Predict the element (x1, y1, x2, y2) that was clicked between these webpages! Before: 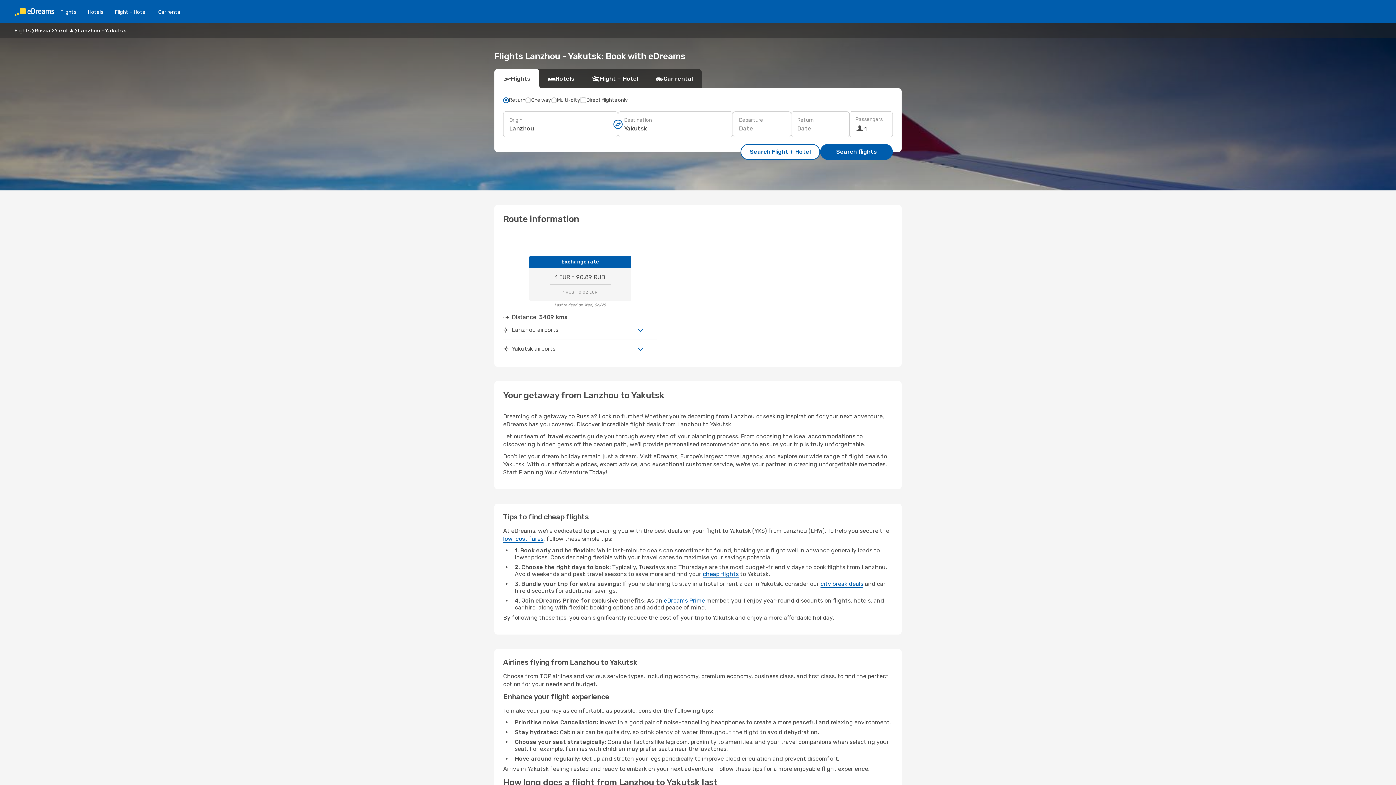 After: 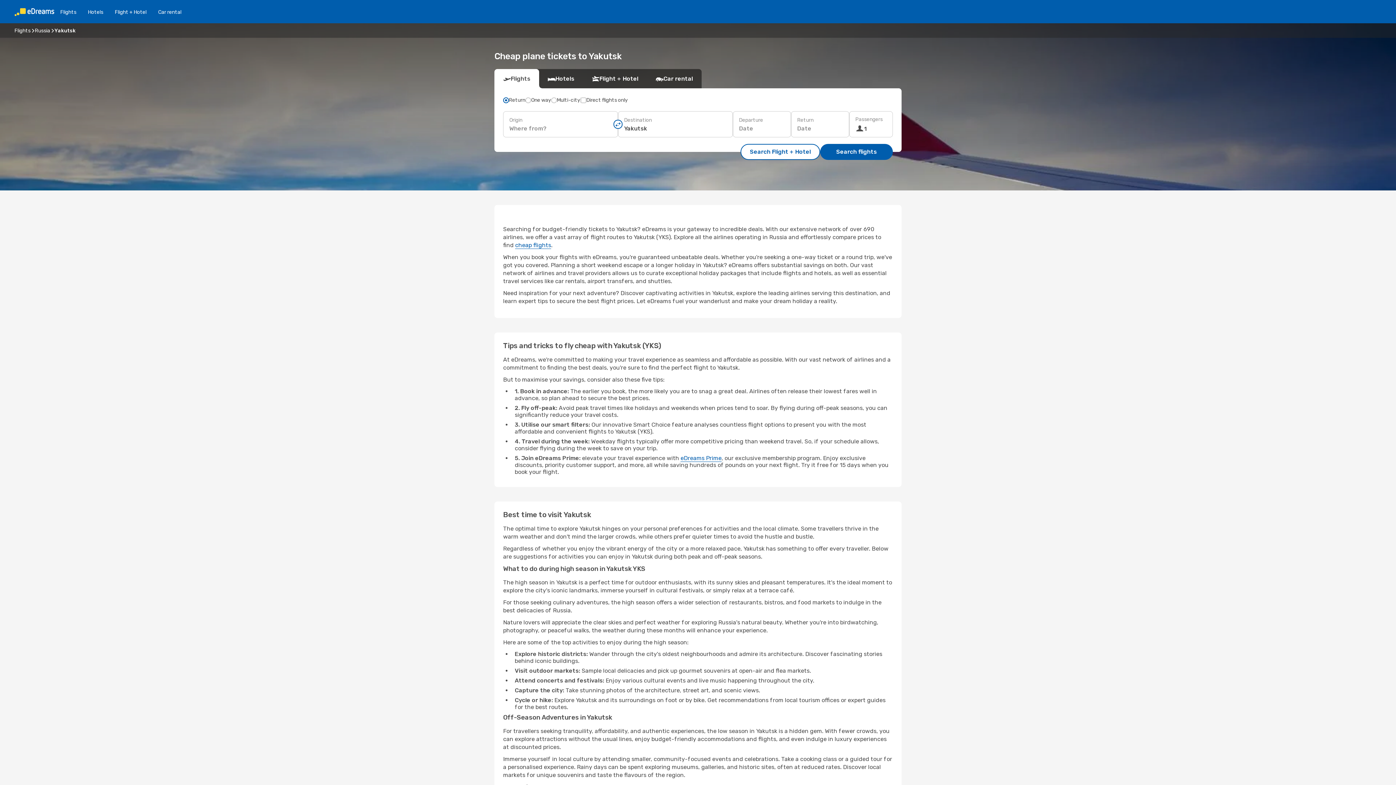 Action: label: Yakutsk bbox: (54, 27, 73, 33)